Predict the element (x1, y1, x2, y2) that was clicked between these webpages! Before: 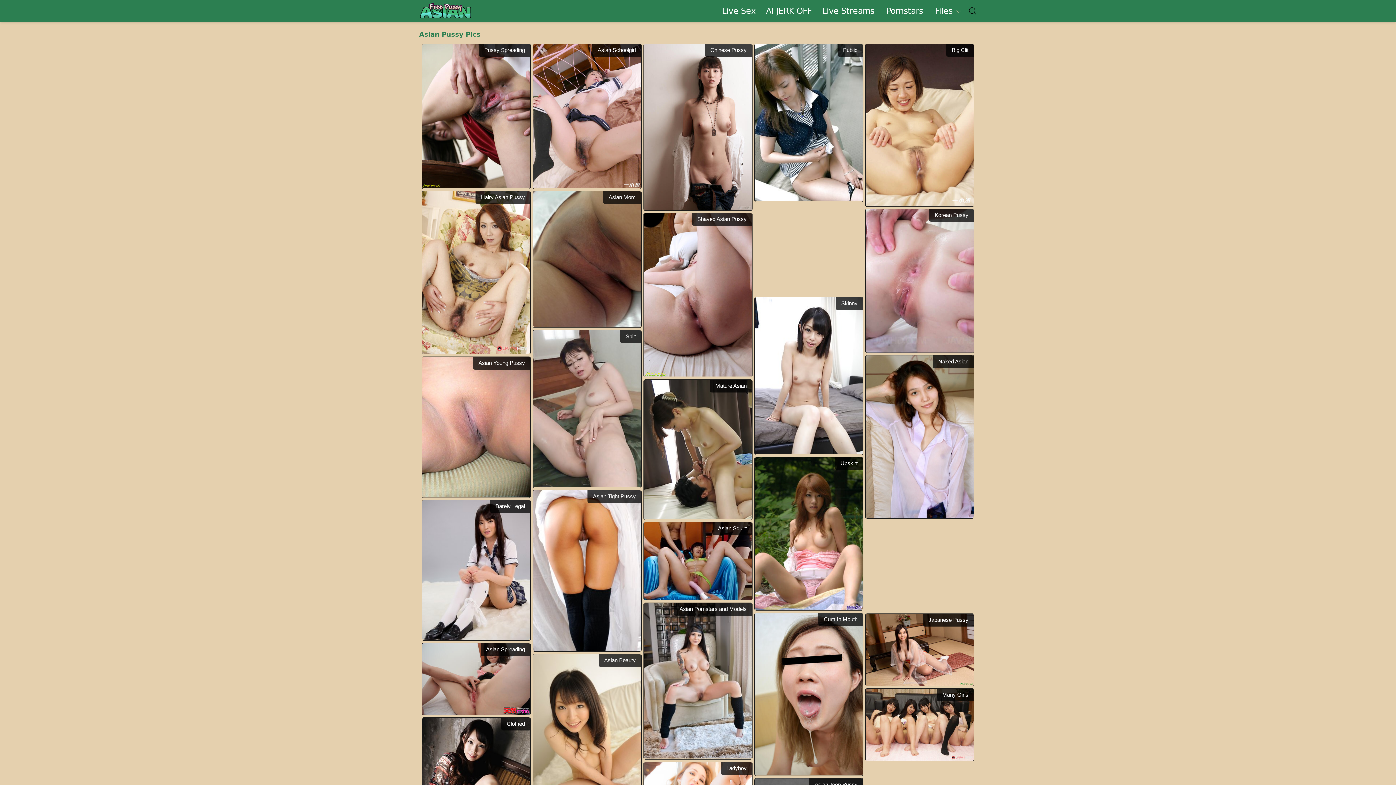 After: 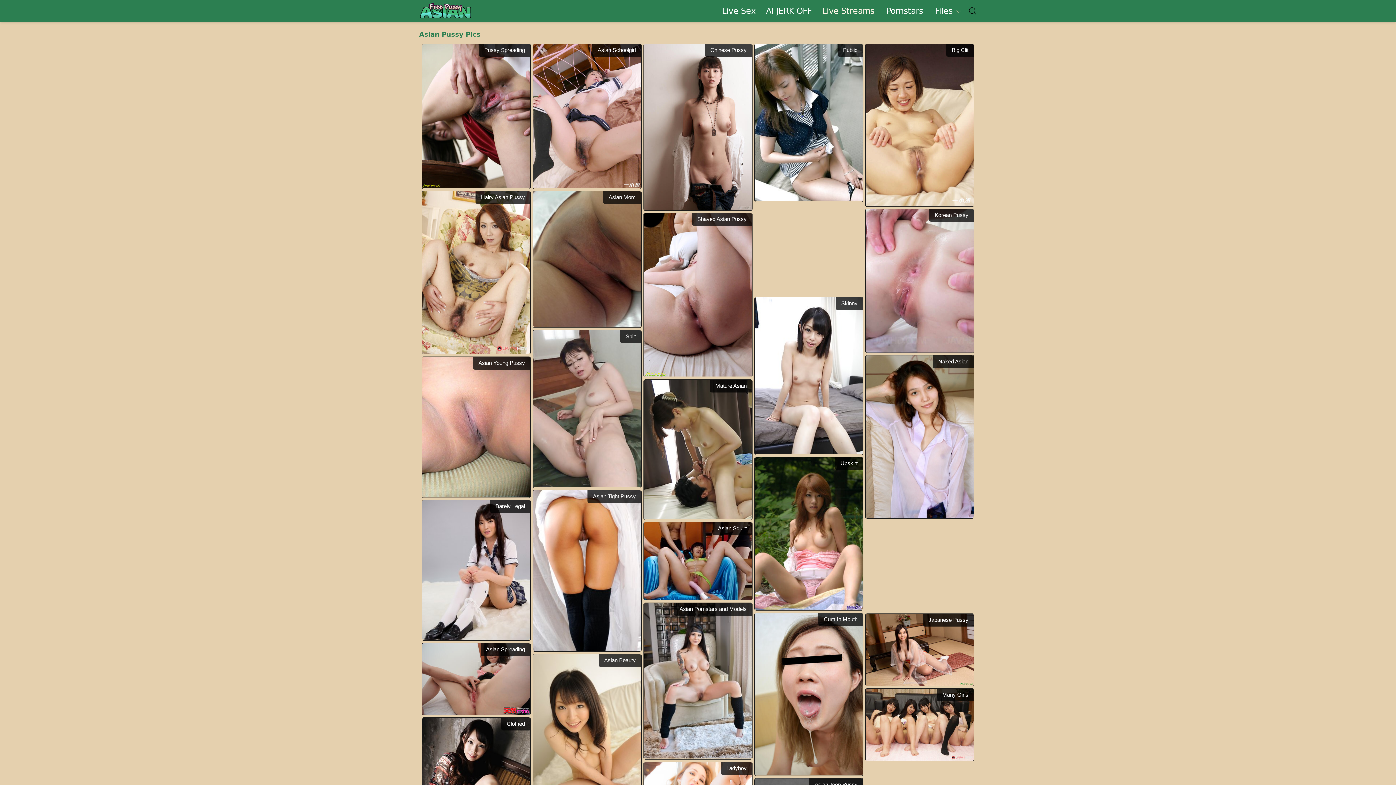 Action: bbox: (822, 4, 874, 16) label: Live Streams